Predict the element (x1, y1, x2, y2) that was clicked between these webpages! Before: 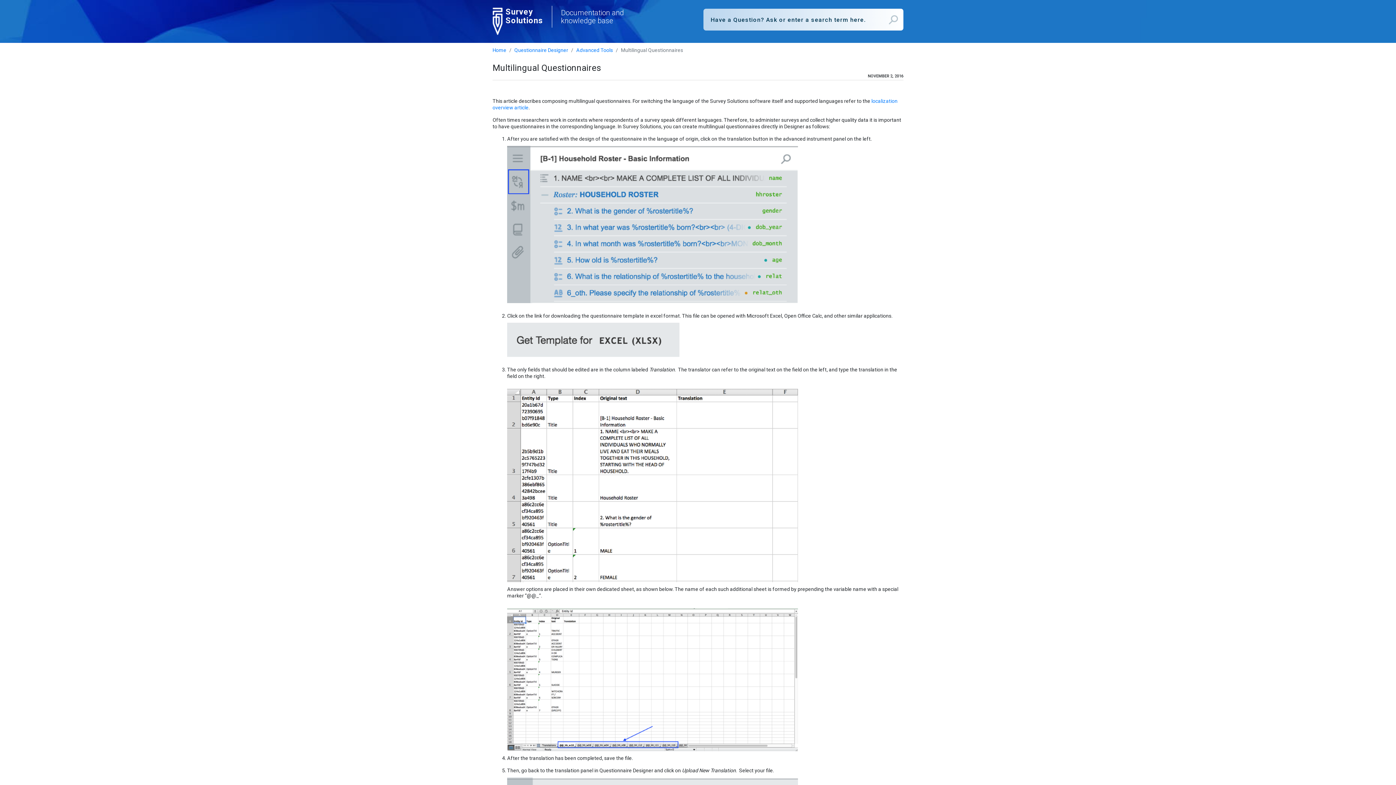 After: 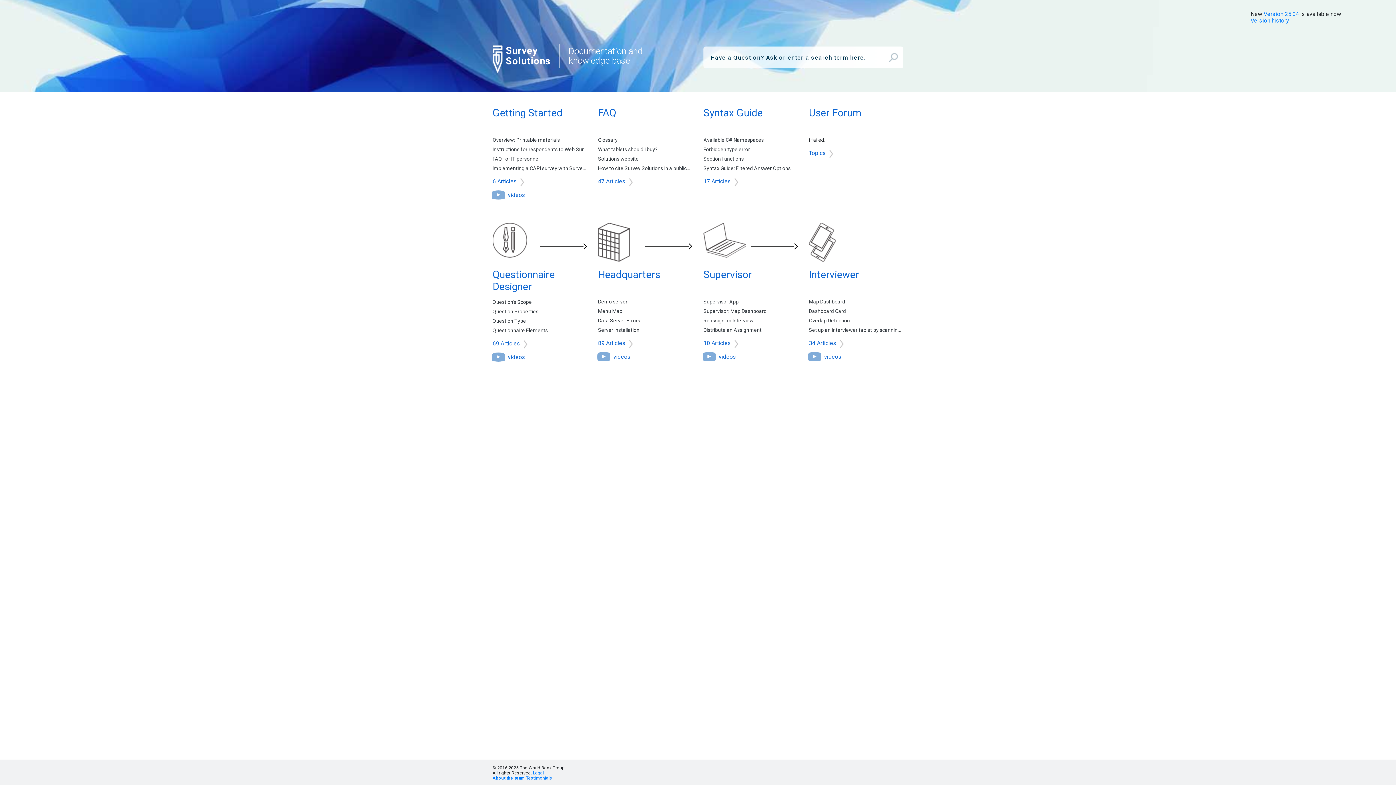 Action: bbox: (552, 5, 624, 27) label: Documentation and knowledge base